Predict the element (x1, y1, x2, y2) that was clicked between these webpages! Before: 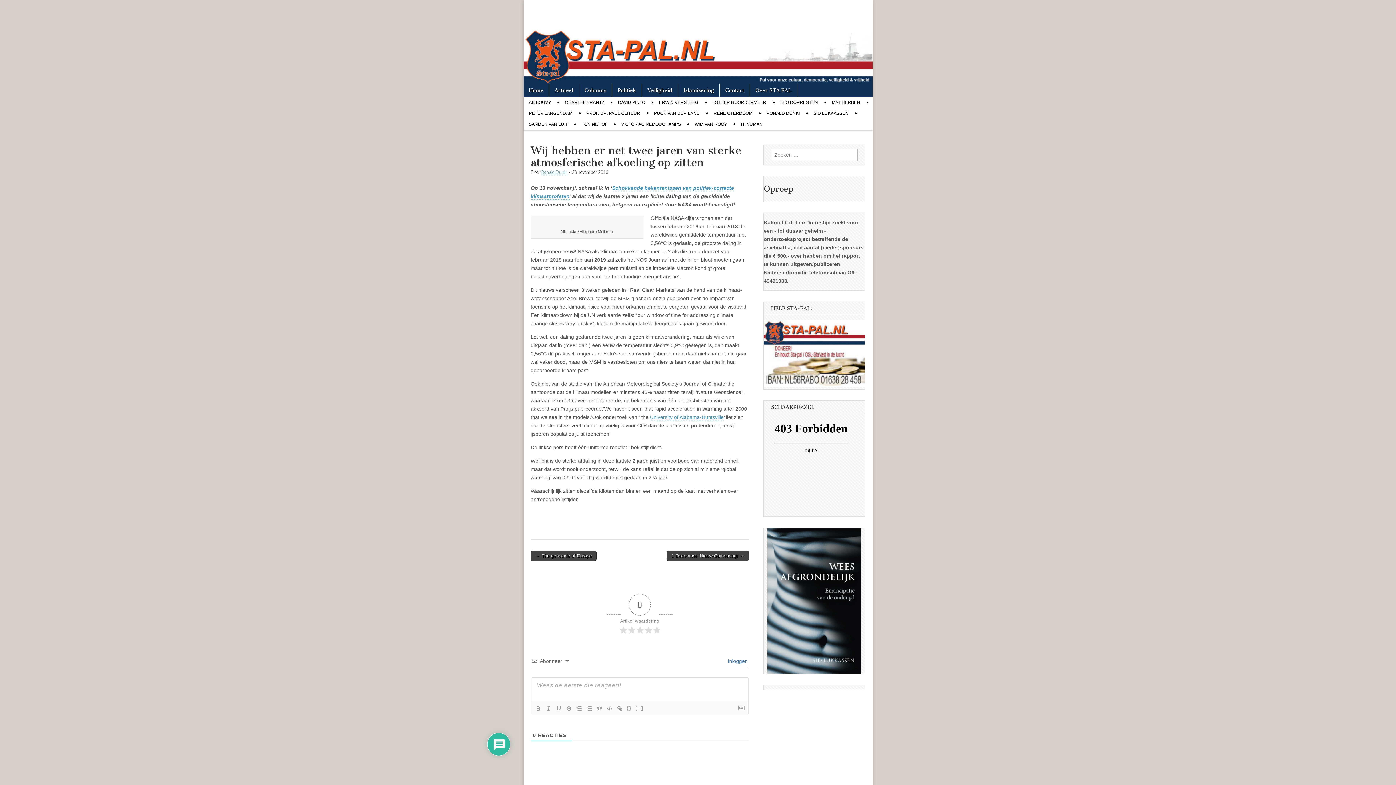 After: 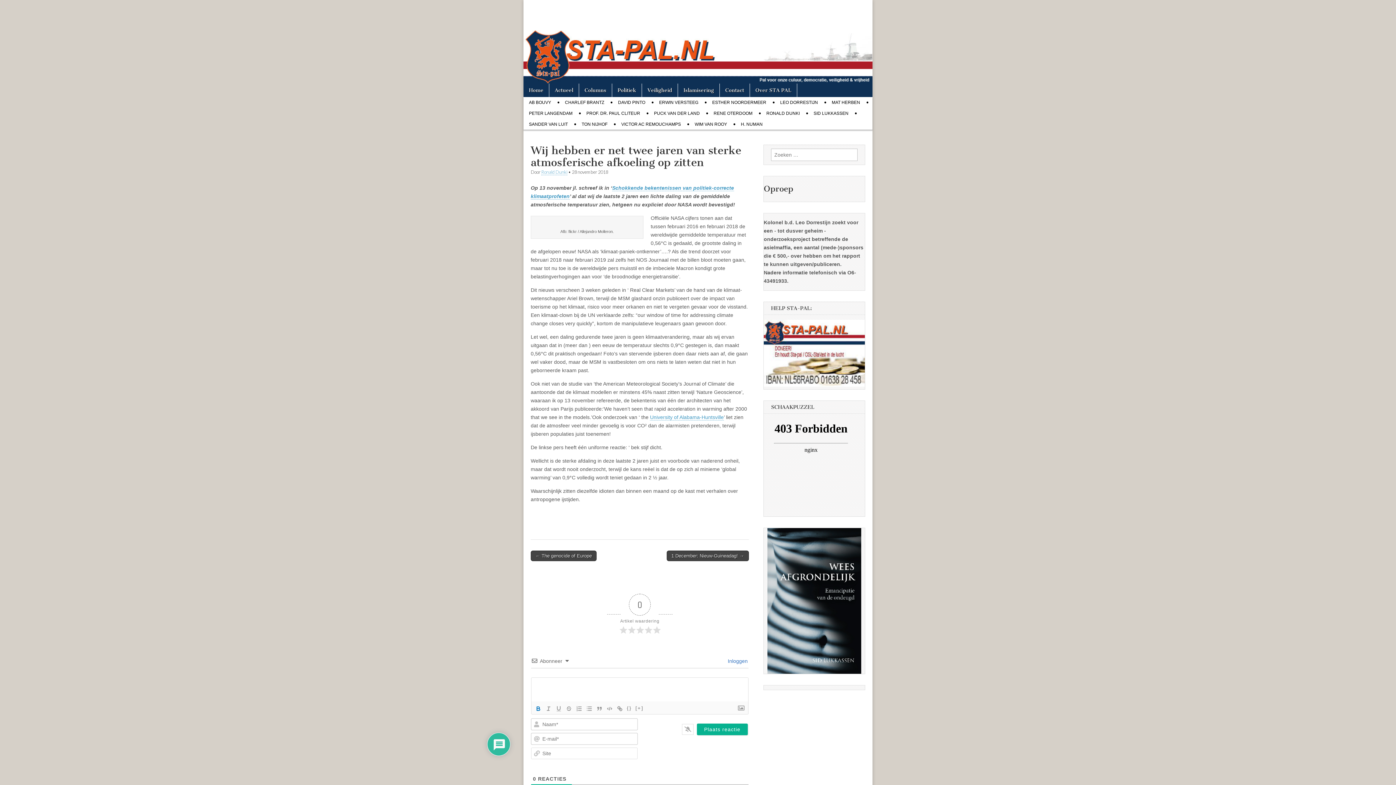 Action: bbox: (533, 704, 543, 713)